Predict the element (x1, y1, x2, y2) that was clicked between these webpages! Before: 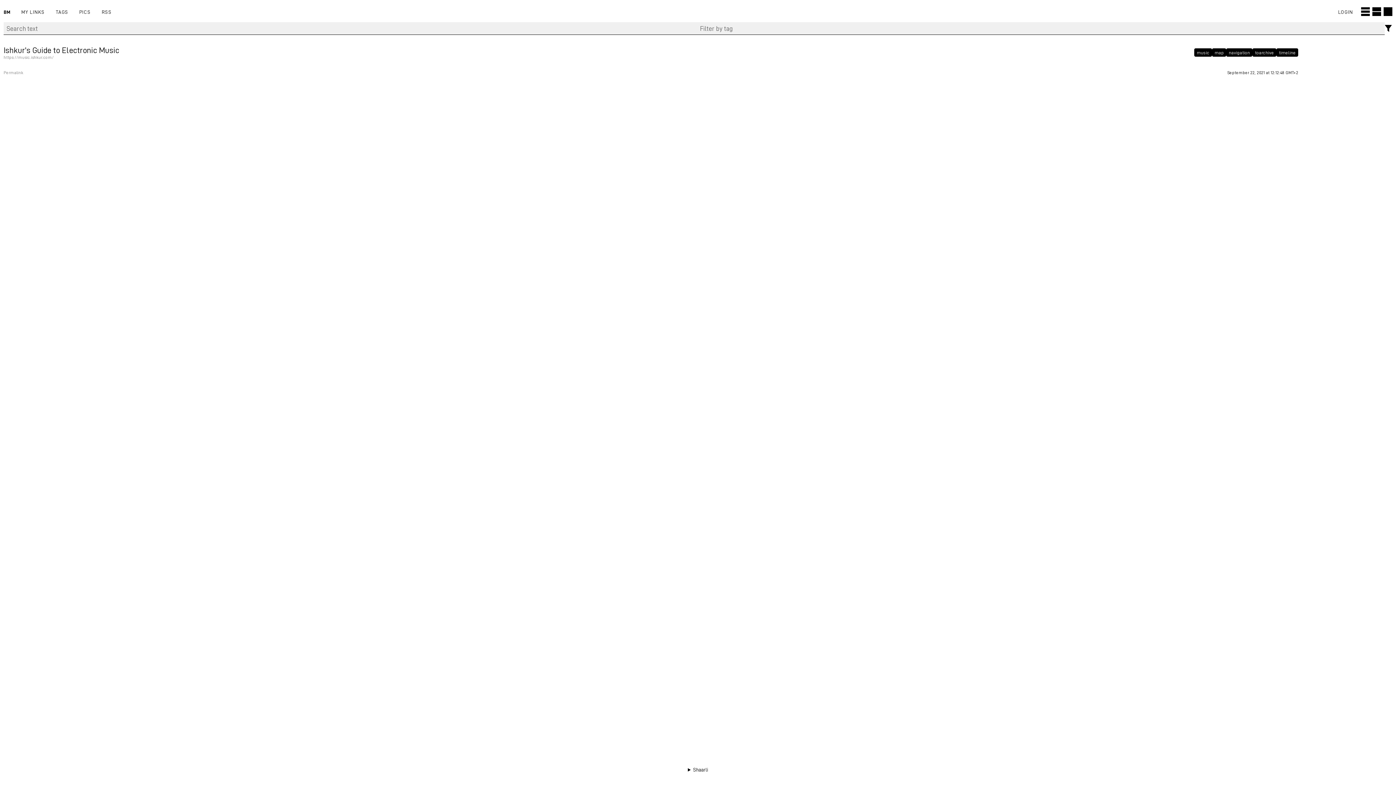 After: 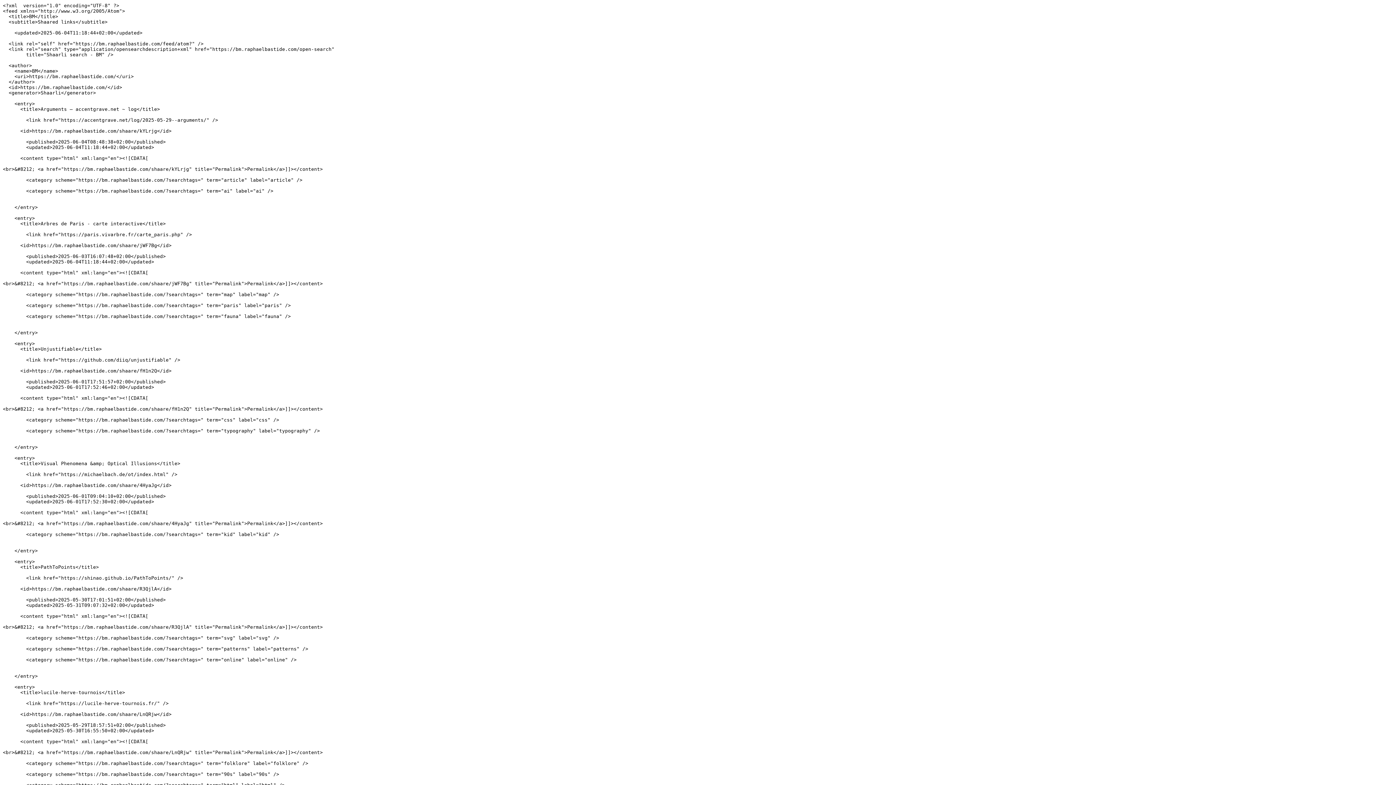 Action: label: RSS bbox: (96, 7, 117, 16)